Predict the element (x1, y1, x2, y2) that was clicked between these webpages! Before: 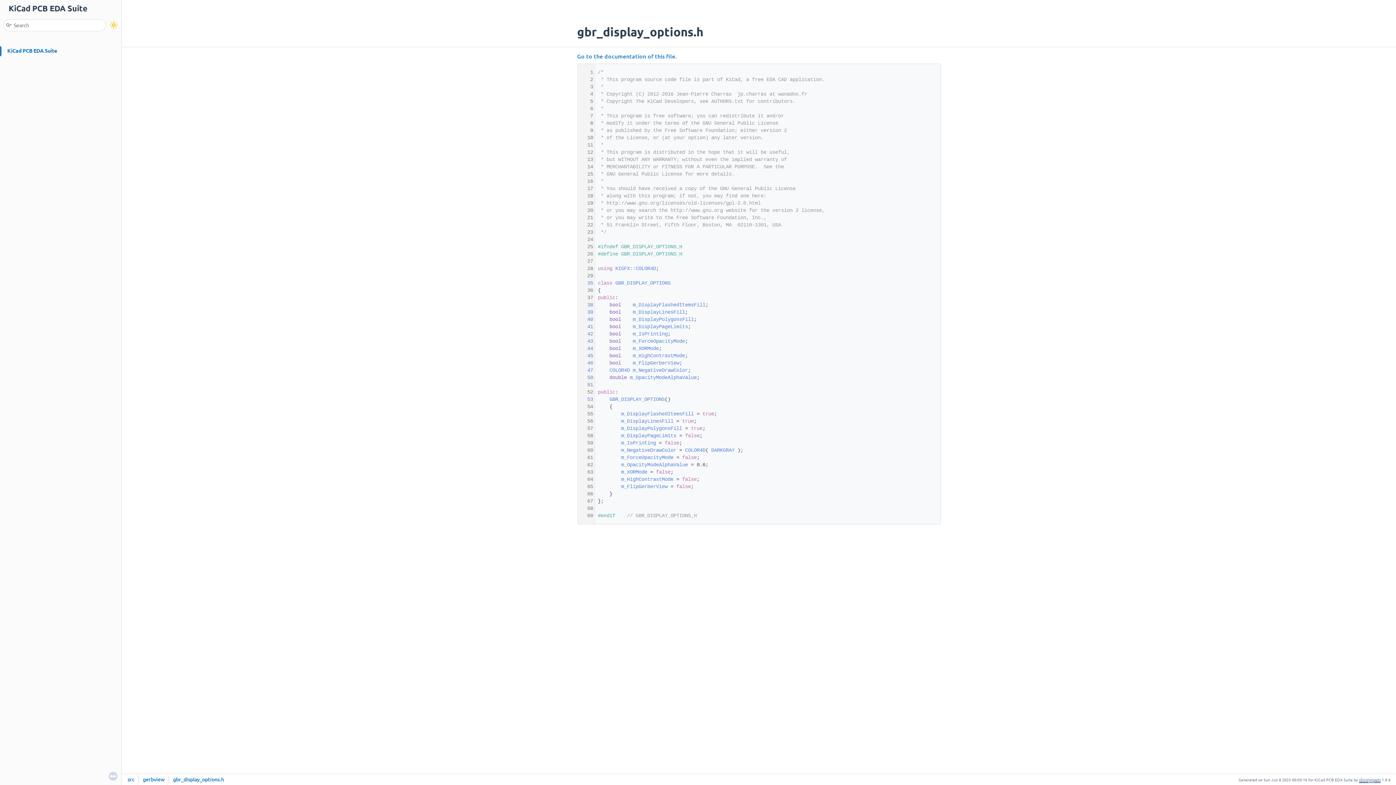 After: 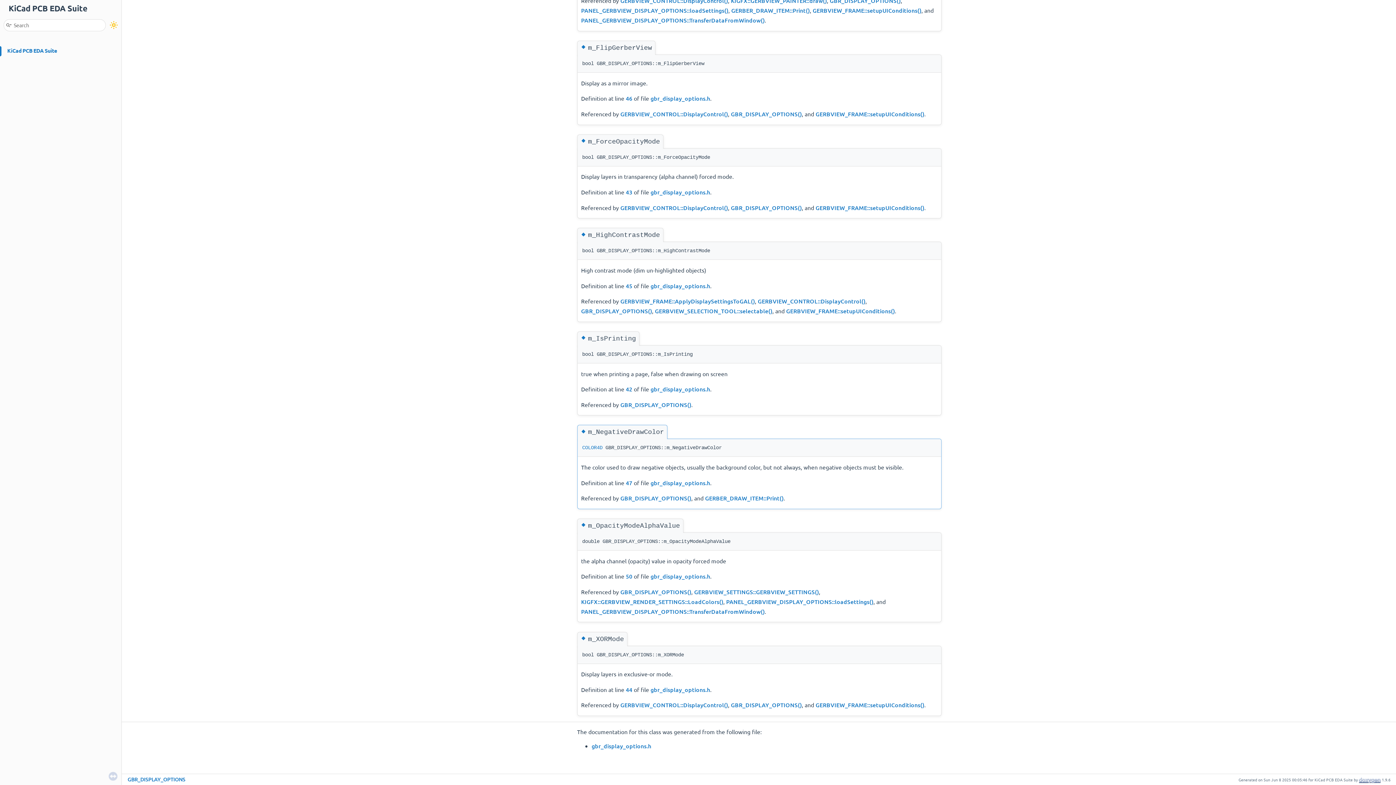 Action: bbox: (578, 367, 593, 373) label:    47